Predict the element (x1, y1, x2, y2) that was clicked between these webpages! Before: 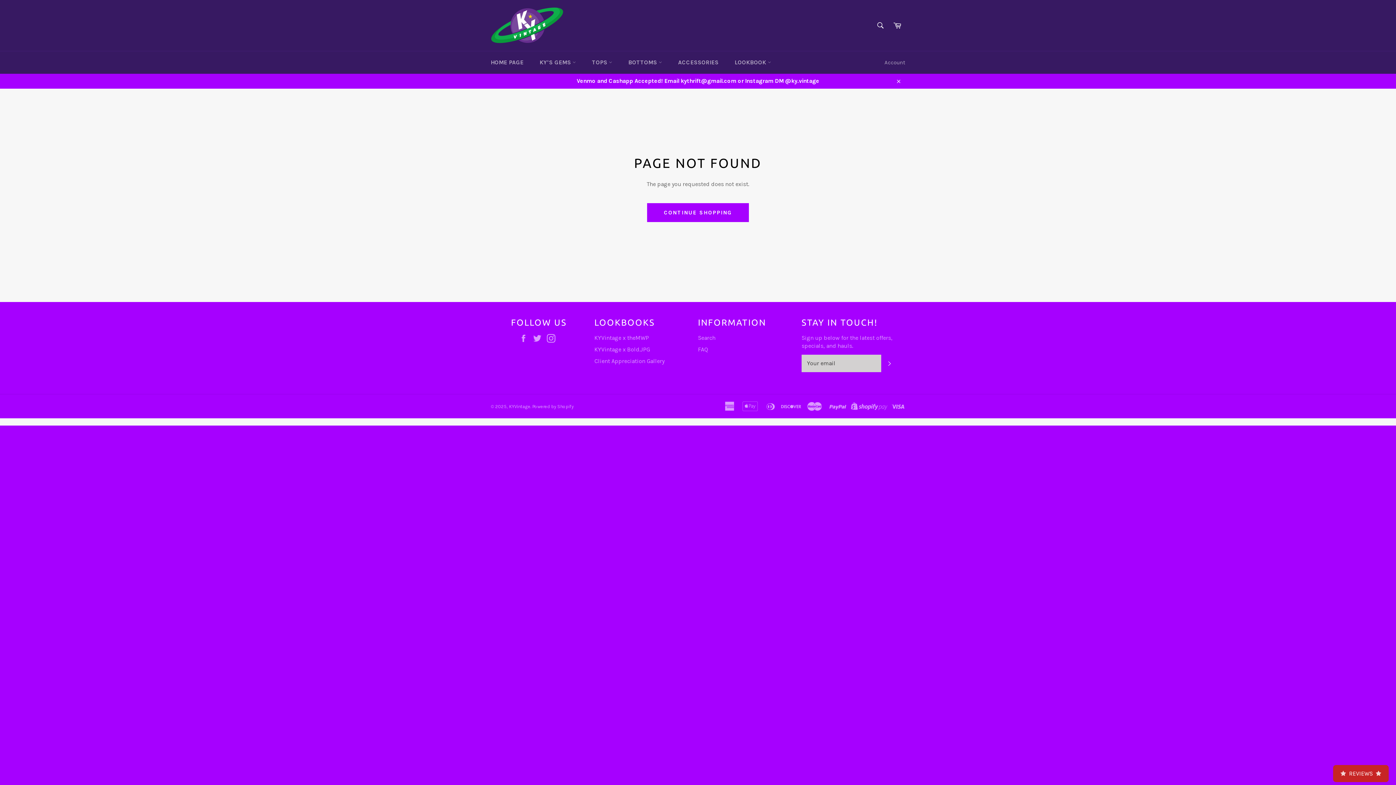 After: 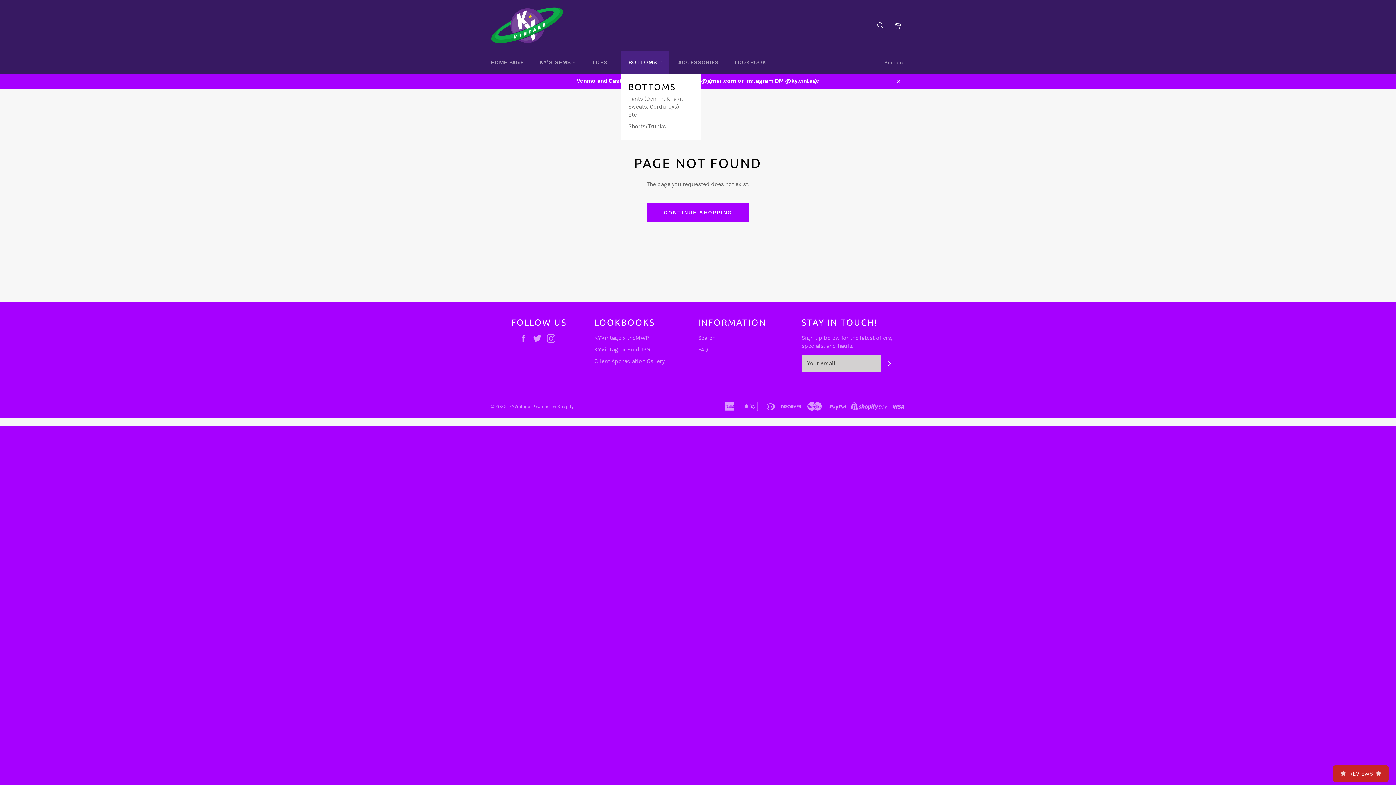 Action: label: BOTTOMS  bbox: (621, 51, 669, 73)